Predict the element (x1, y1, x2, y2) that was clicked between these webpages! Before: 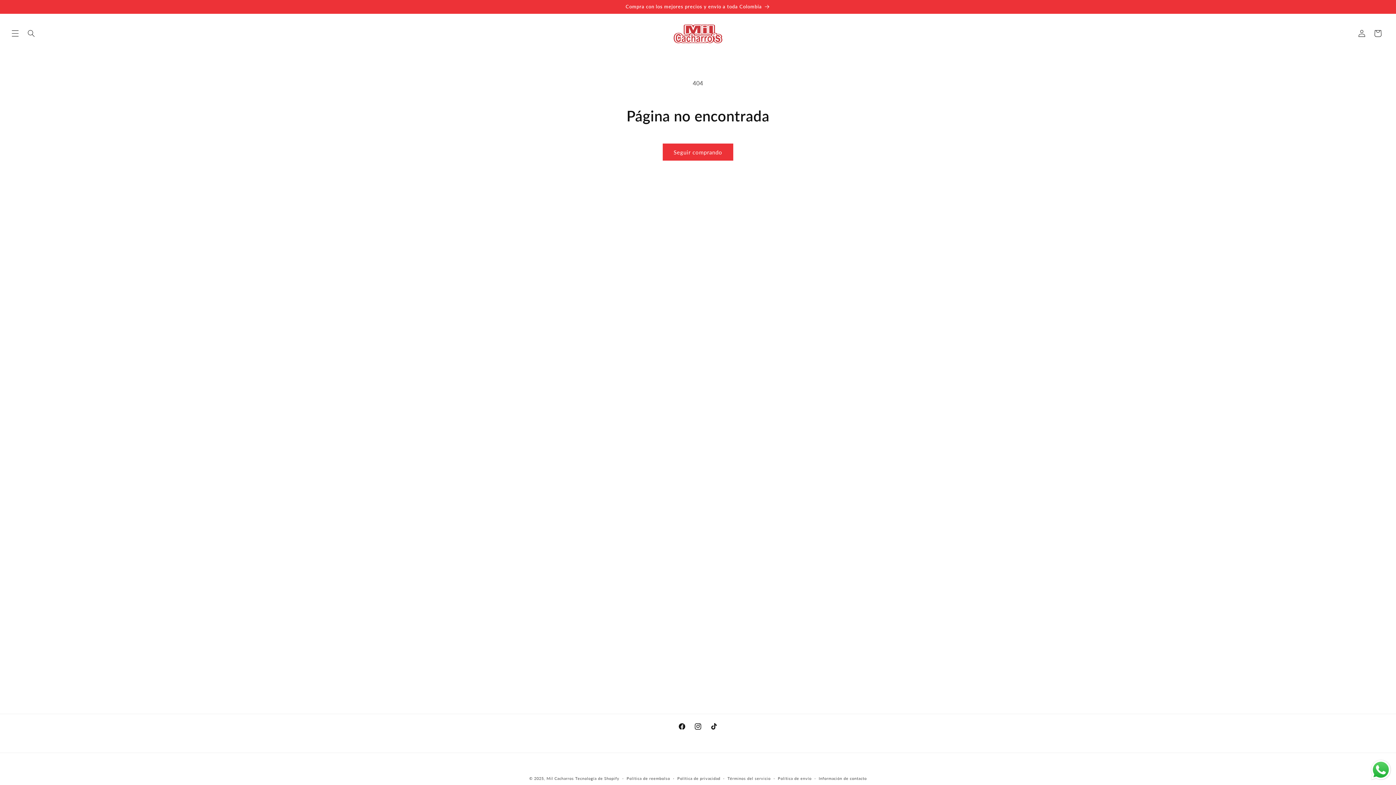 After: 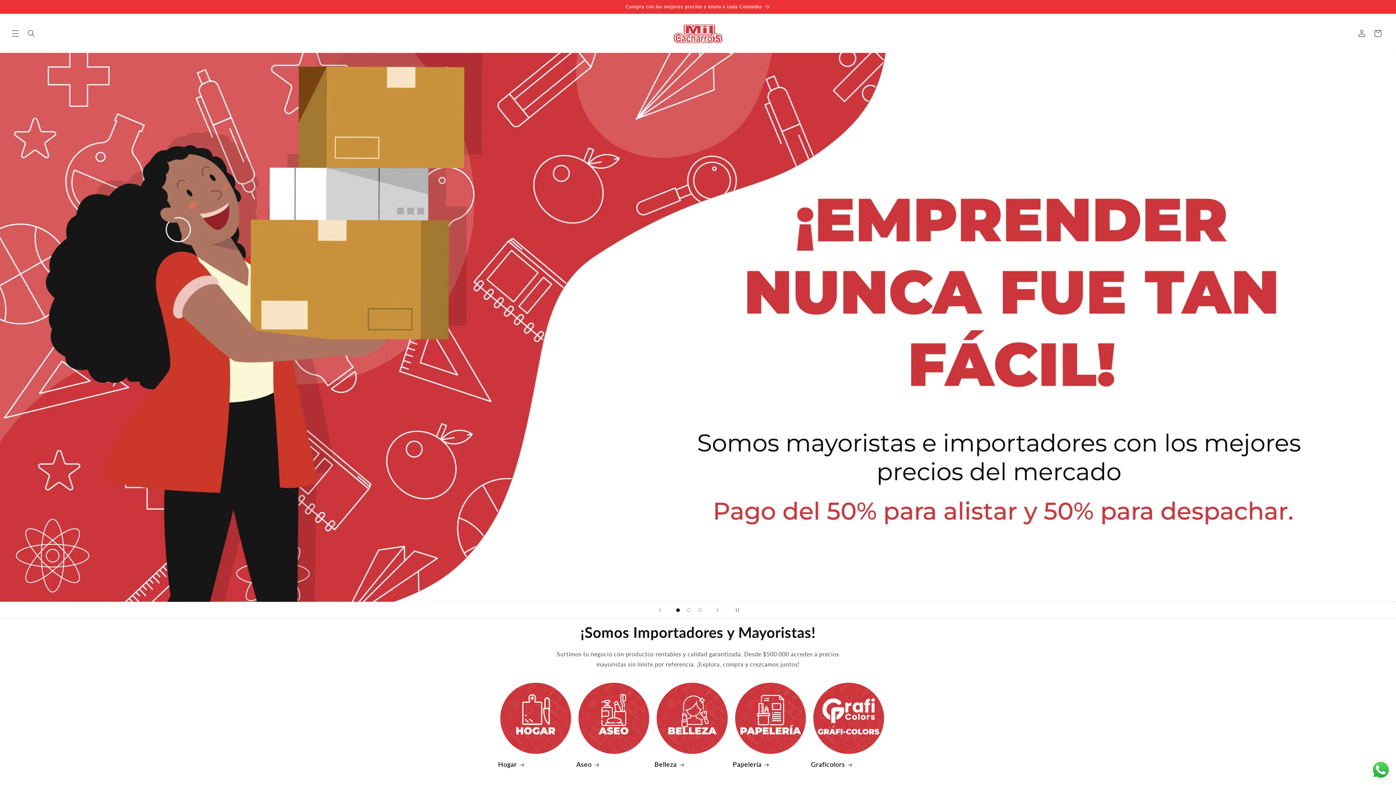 Action: bbox: (546, 776, 573, 781) label: Mil Cacharros